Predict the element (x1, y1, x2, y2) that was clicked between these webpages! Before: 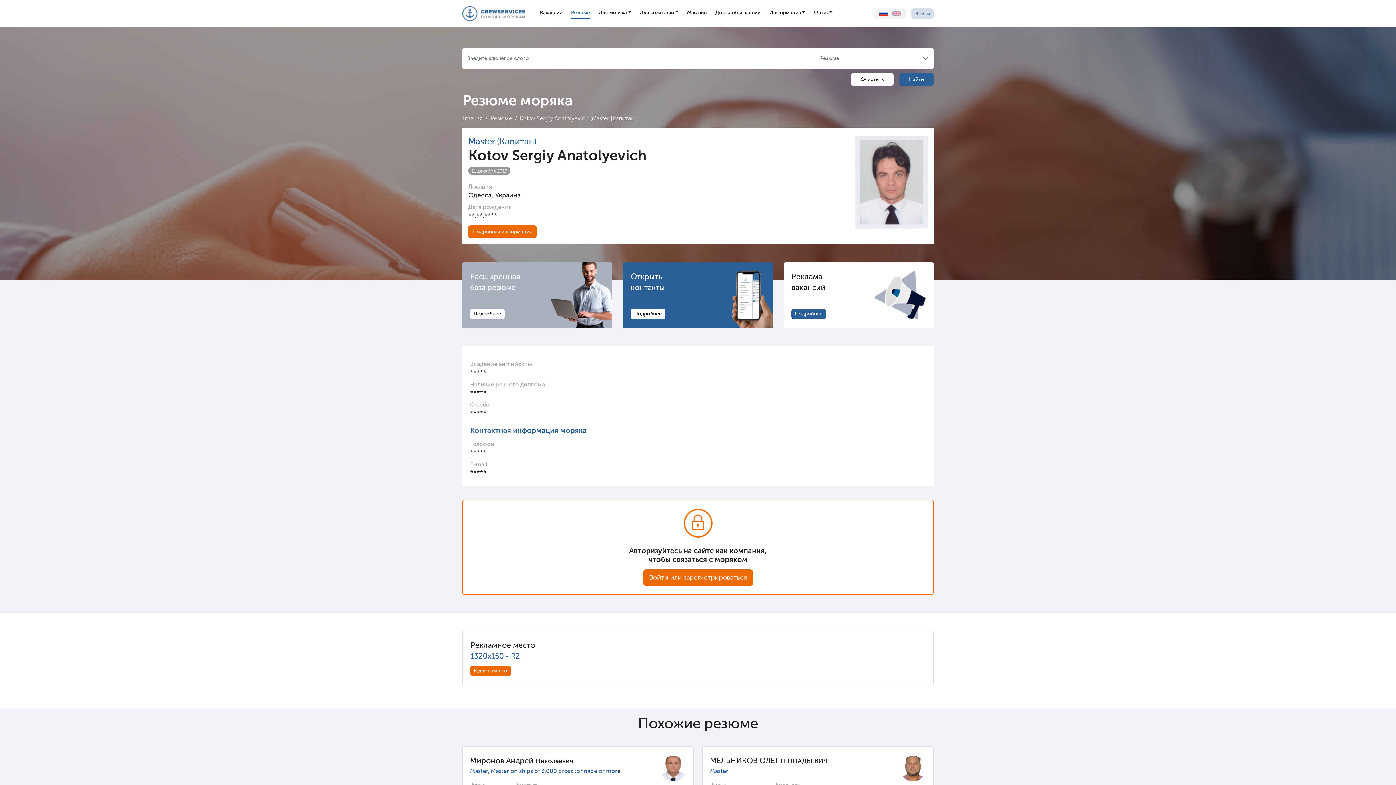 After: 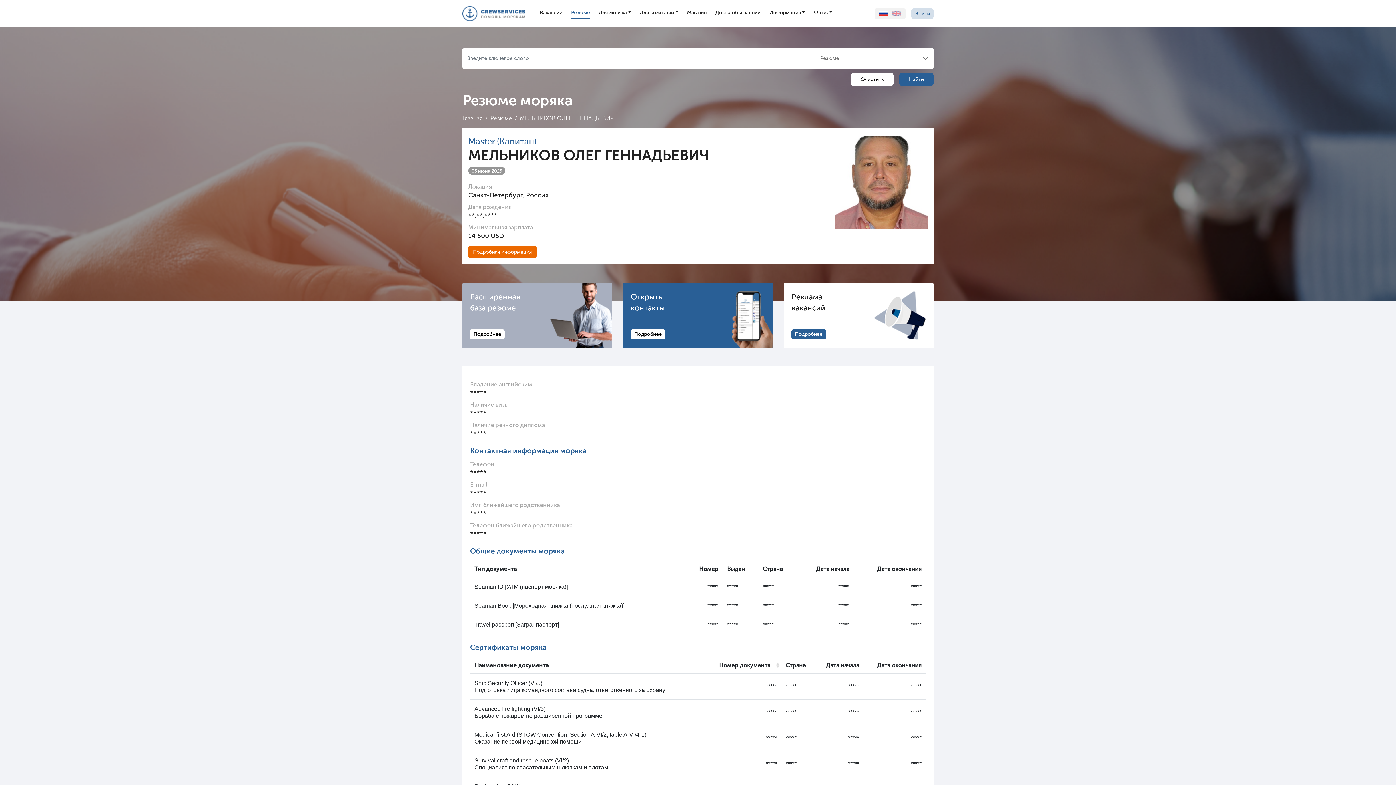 Action: bbox: (710, 756, 828, 765) label: МЕЛЬНИКОВ ОЛЕГ ГЕННАДЬЕВИЧ